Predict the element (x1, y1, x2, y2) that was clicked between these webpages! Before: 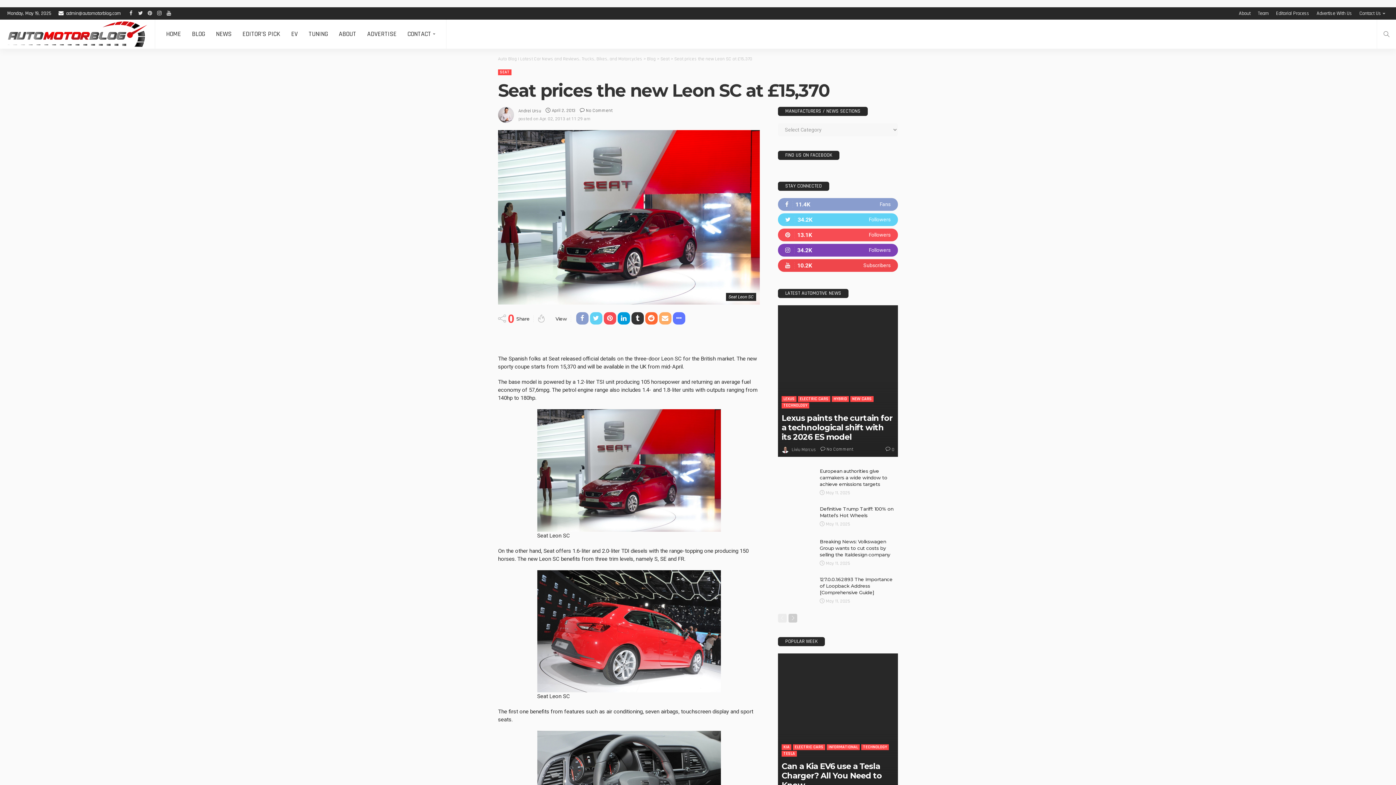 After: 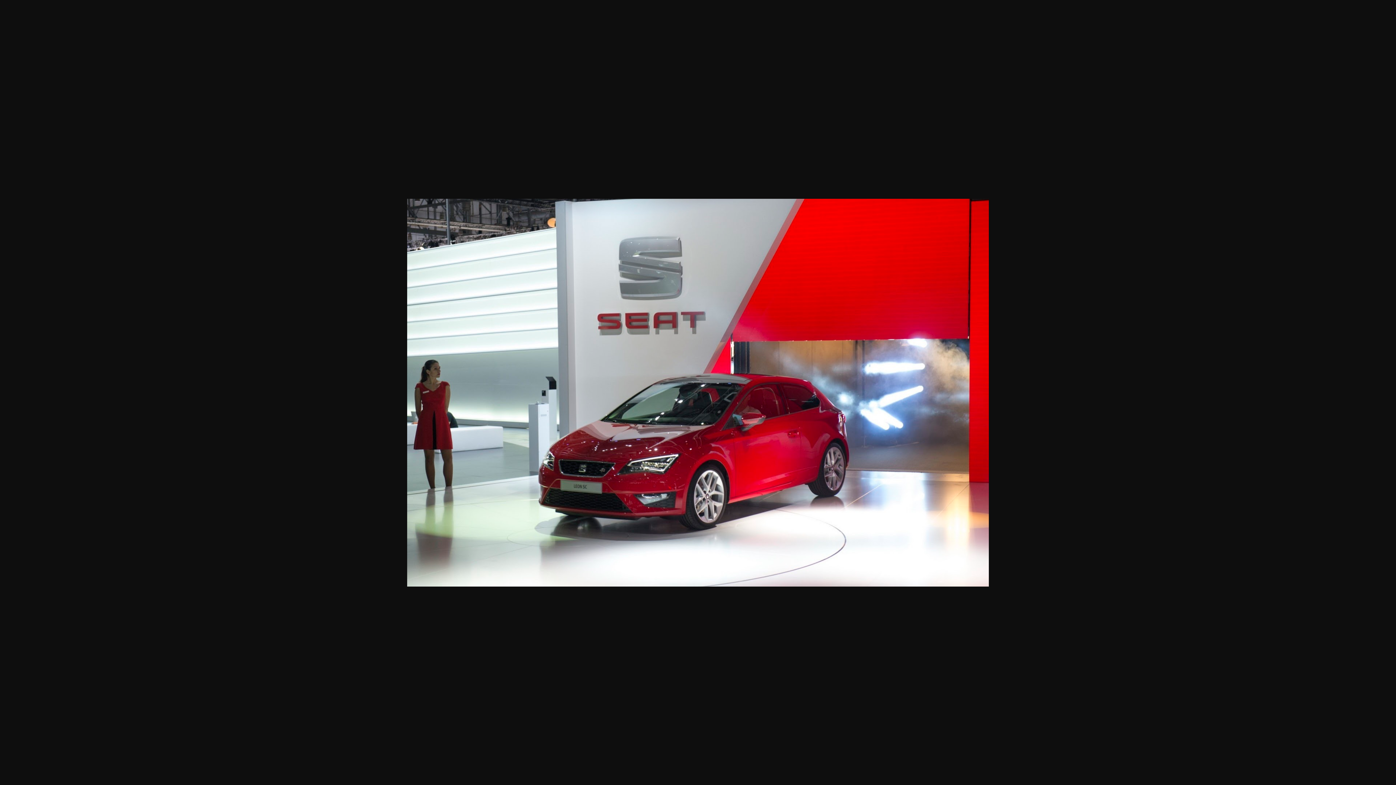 Action: bbox: (537, 466, 720, 473)